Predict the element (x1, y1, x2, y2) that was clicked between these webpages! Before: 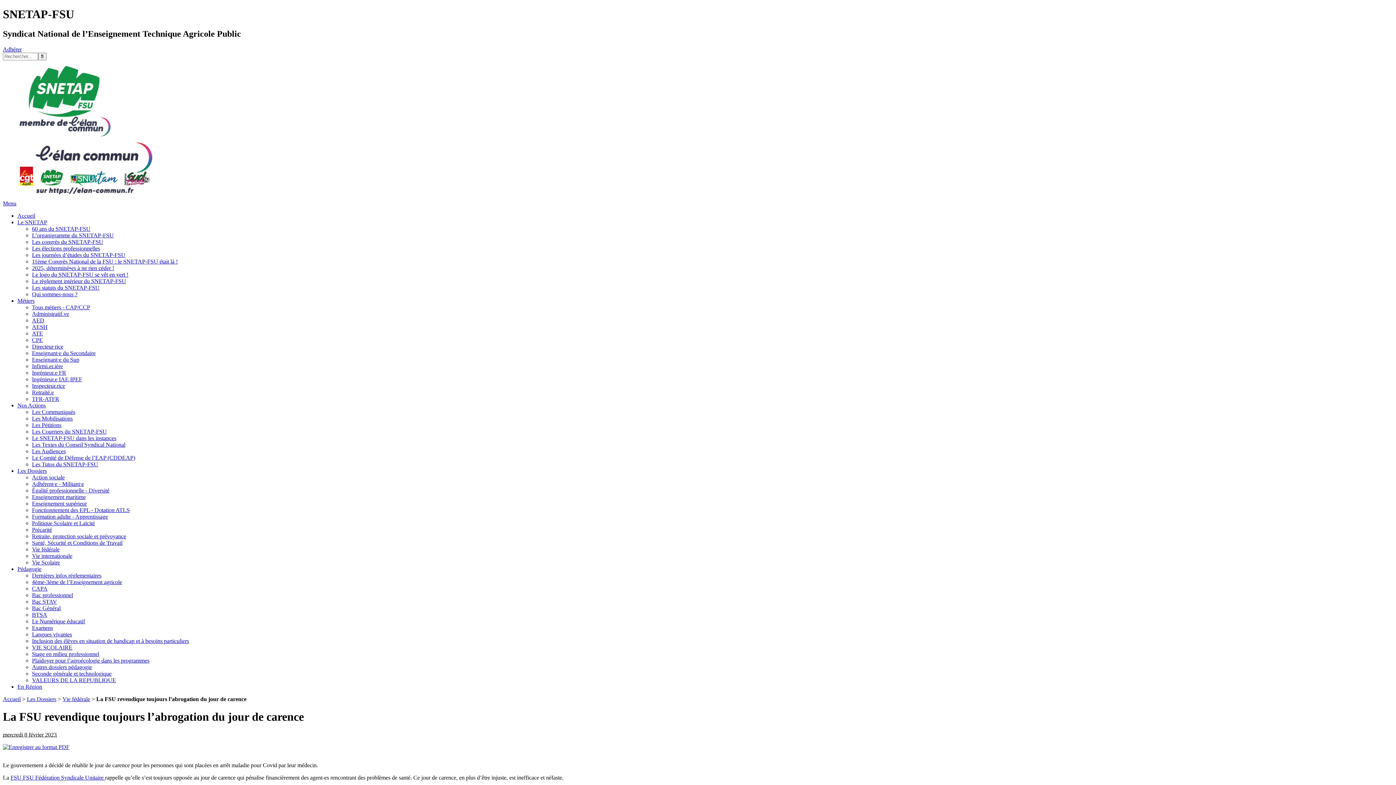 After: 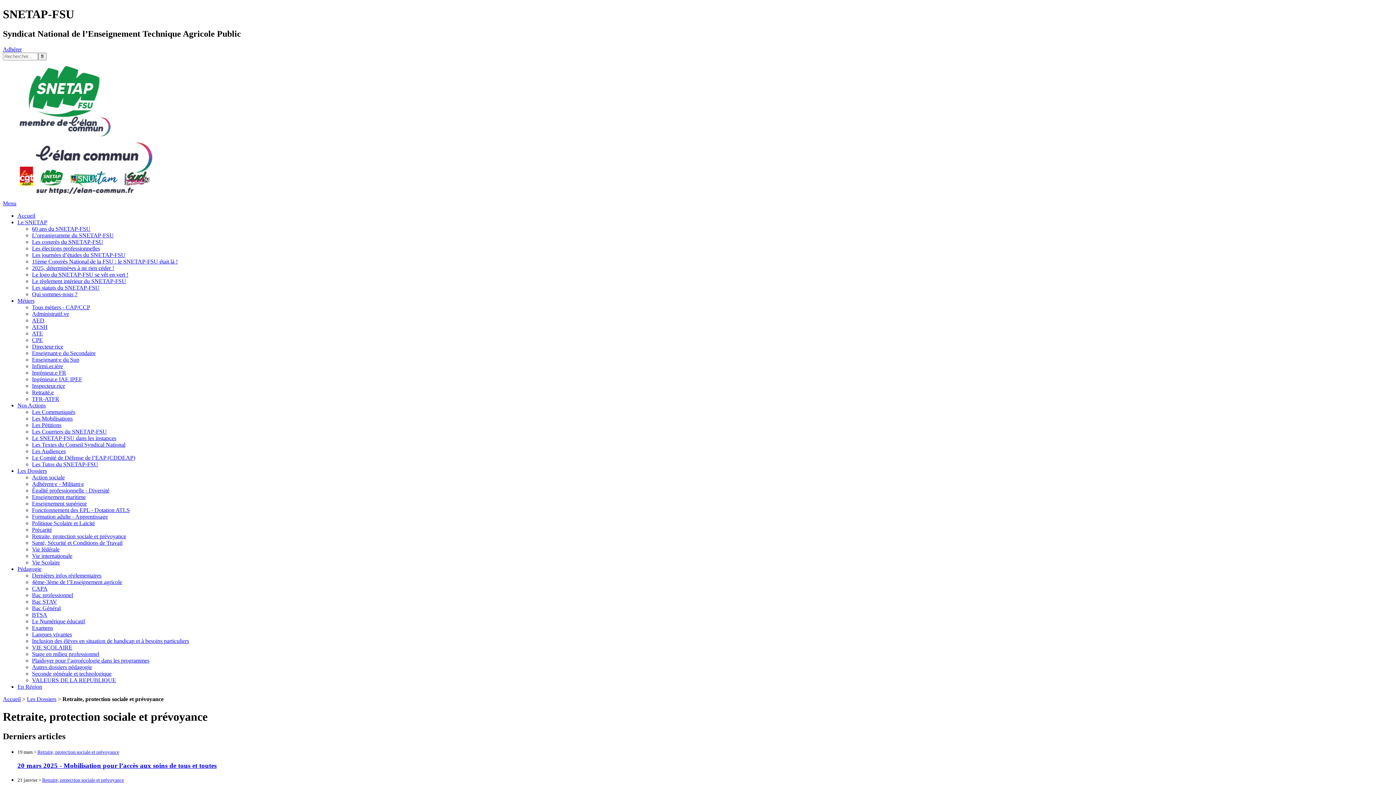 Action: bbox: (32, 533, 126, 539) label: Retraite, protection sociale et prévoyance